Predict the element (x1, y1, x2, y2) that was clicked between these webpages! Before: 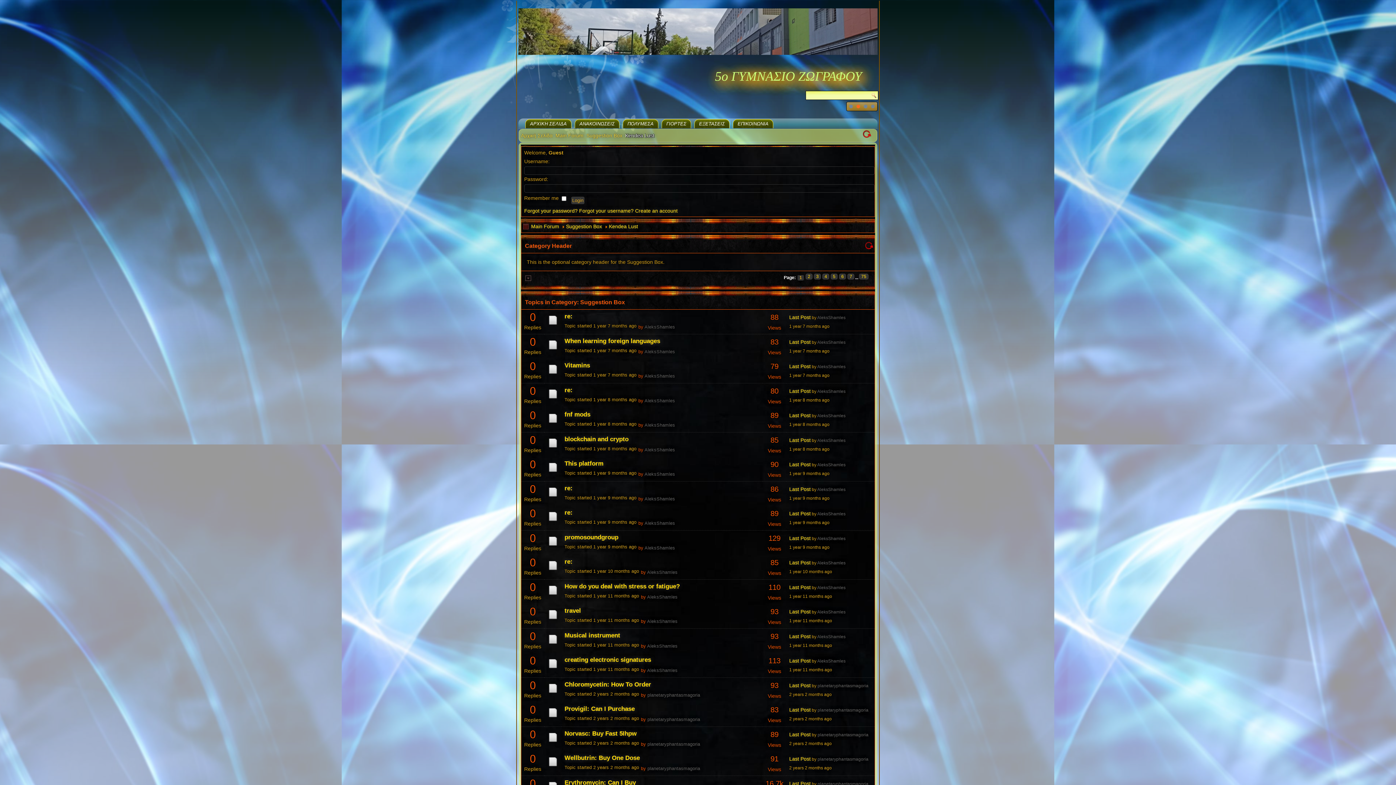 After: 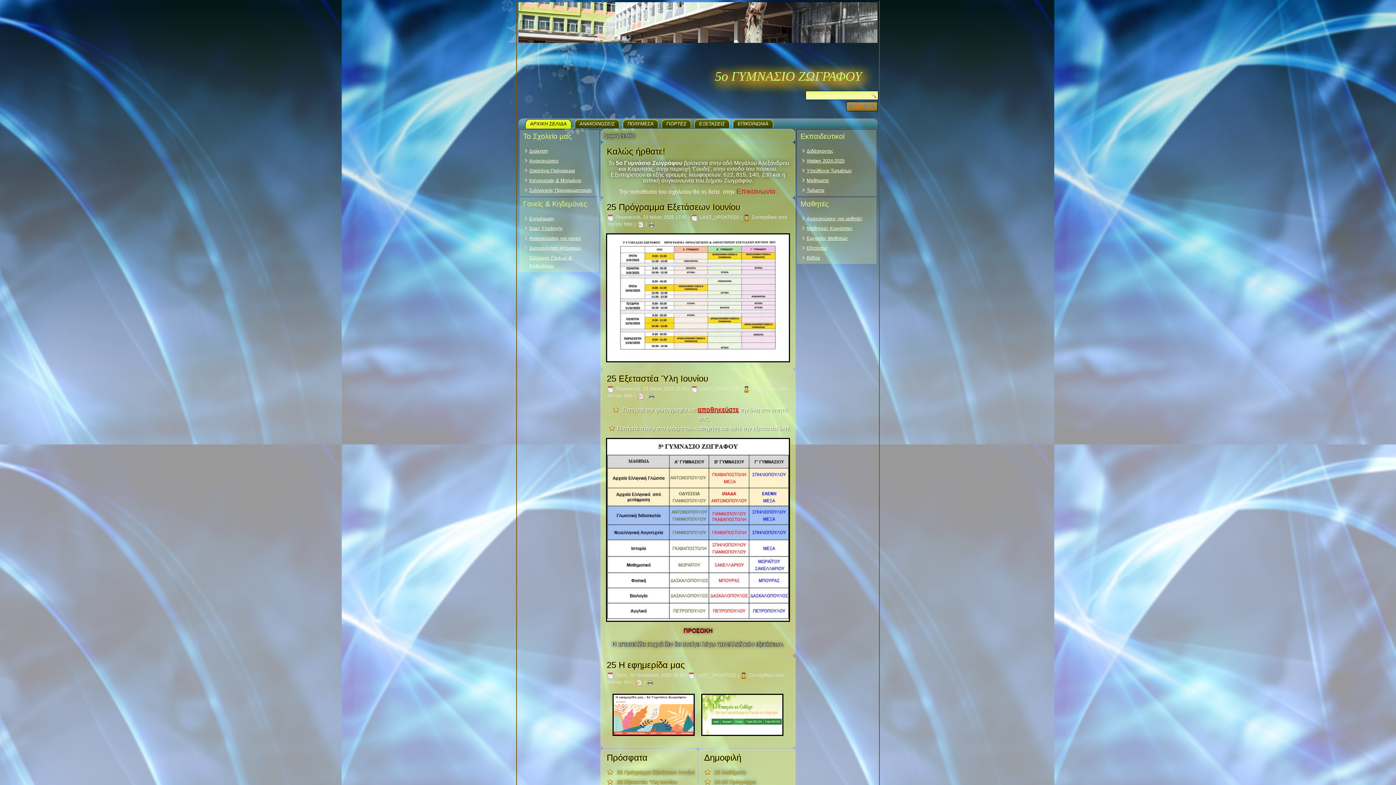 Action: label: 5ο ΓΥΜΝΑΣΙΟ ΖΩΓΡΑΦΟΥ bbox: (715, 69, 862, 83)